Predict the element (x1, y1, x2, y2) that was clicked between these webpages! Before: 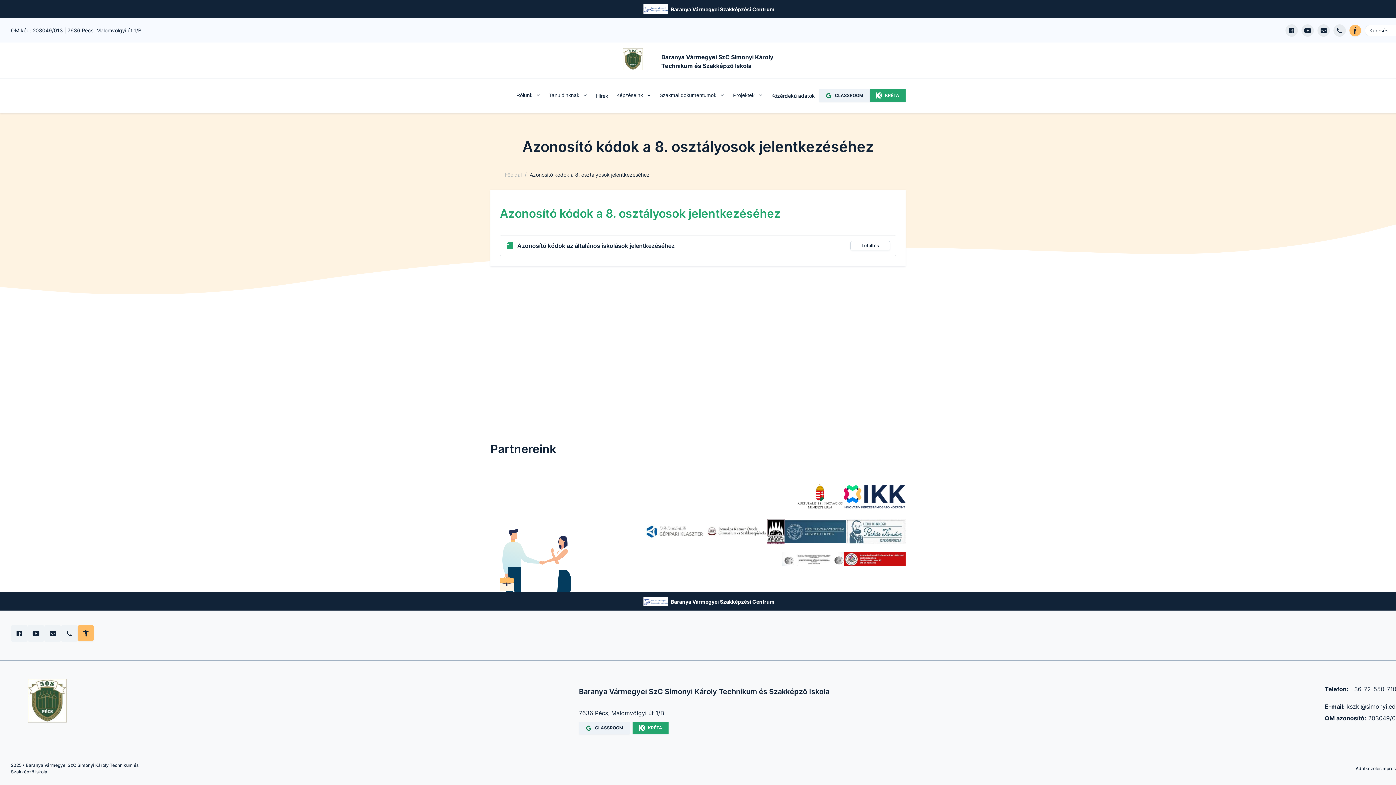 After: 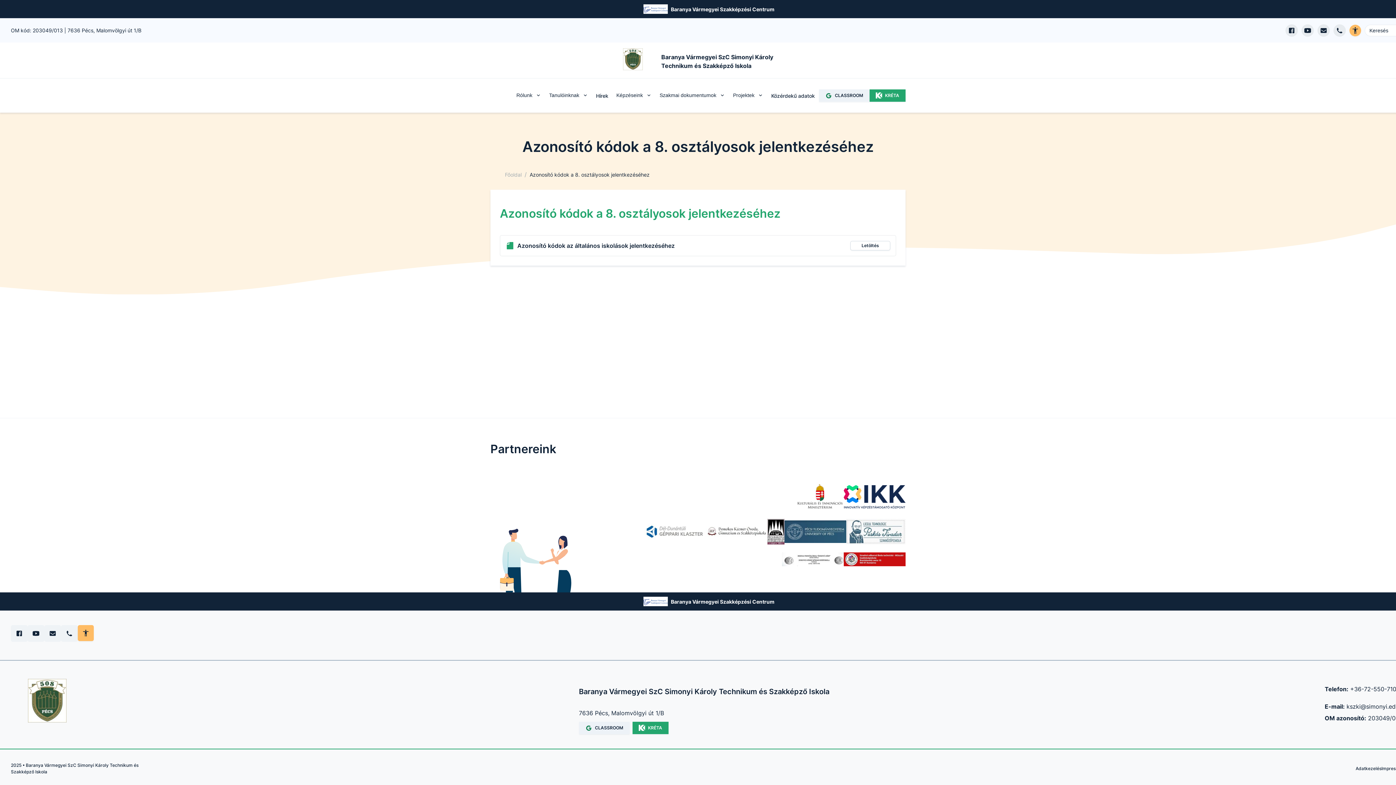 Action: bbox: (782, 546, 844, 574)